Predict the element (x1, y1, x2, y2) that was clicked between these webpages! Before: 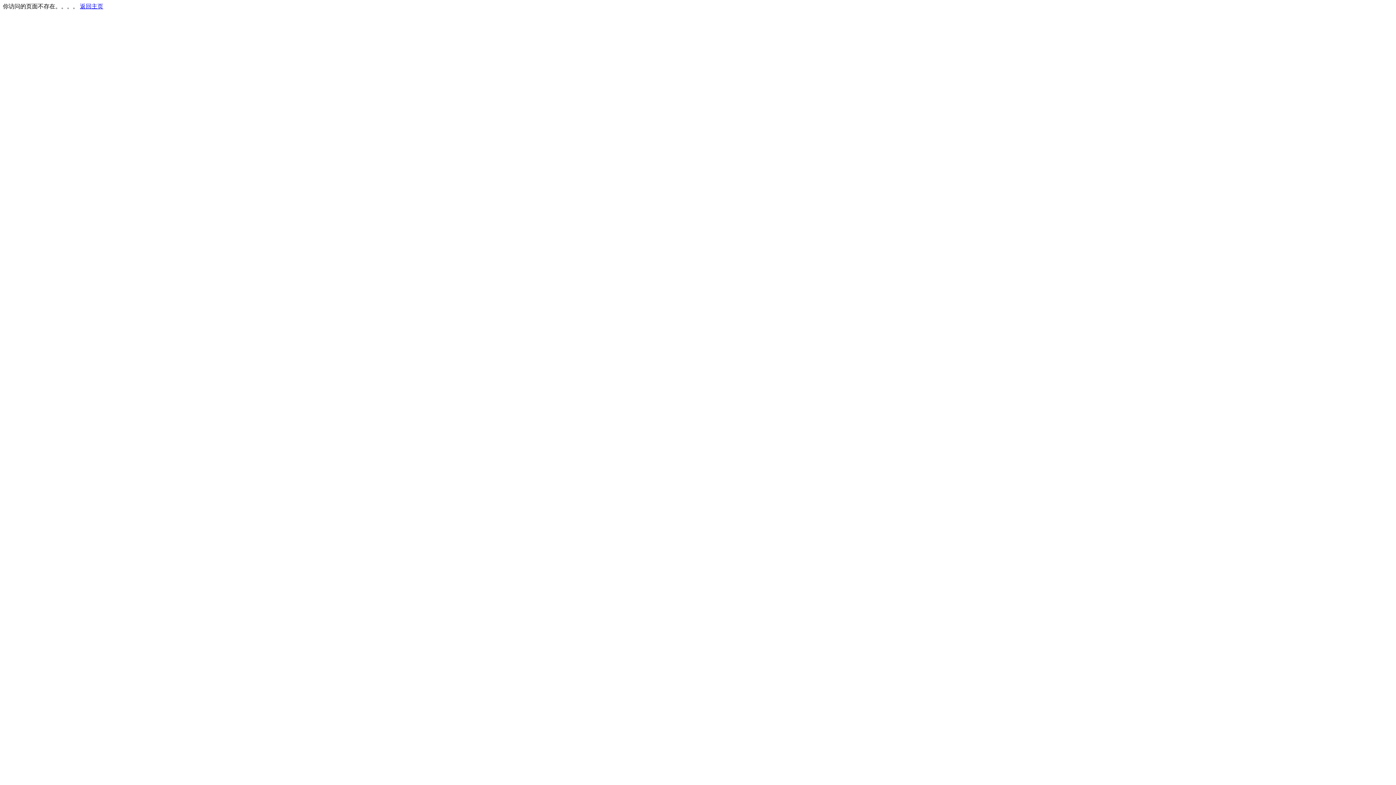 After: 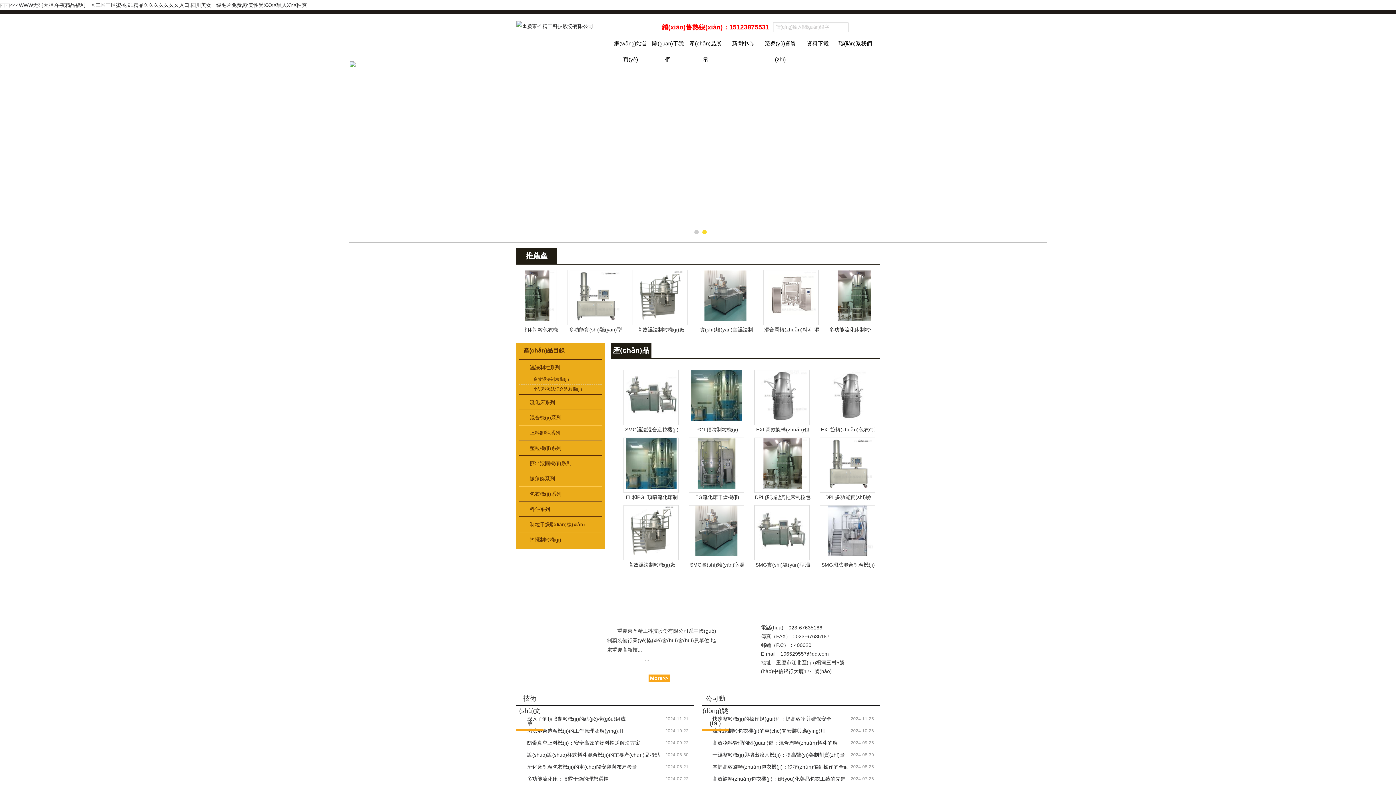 Action: bbox: (80, 3, 103, 9) label: 返回主页